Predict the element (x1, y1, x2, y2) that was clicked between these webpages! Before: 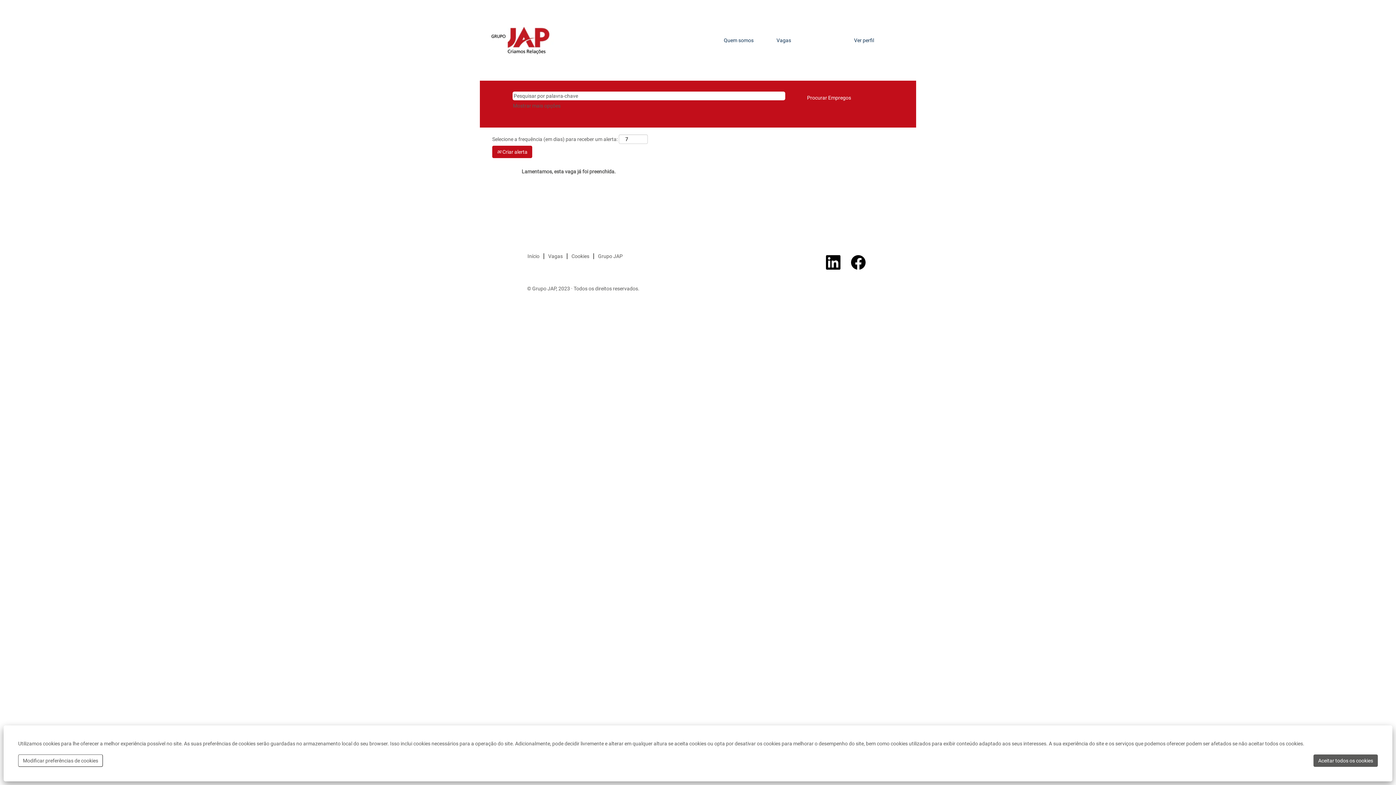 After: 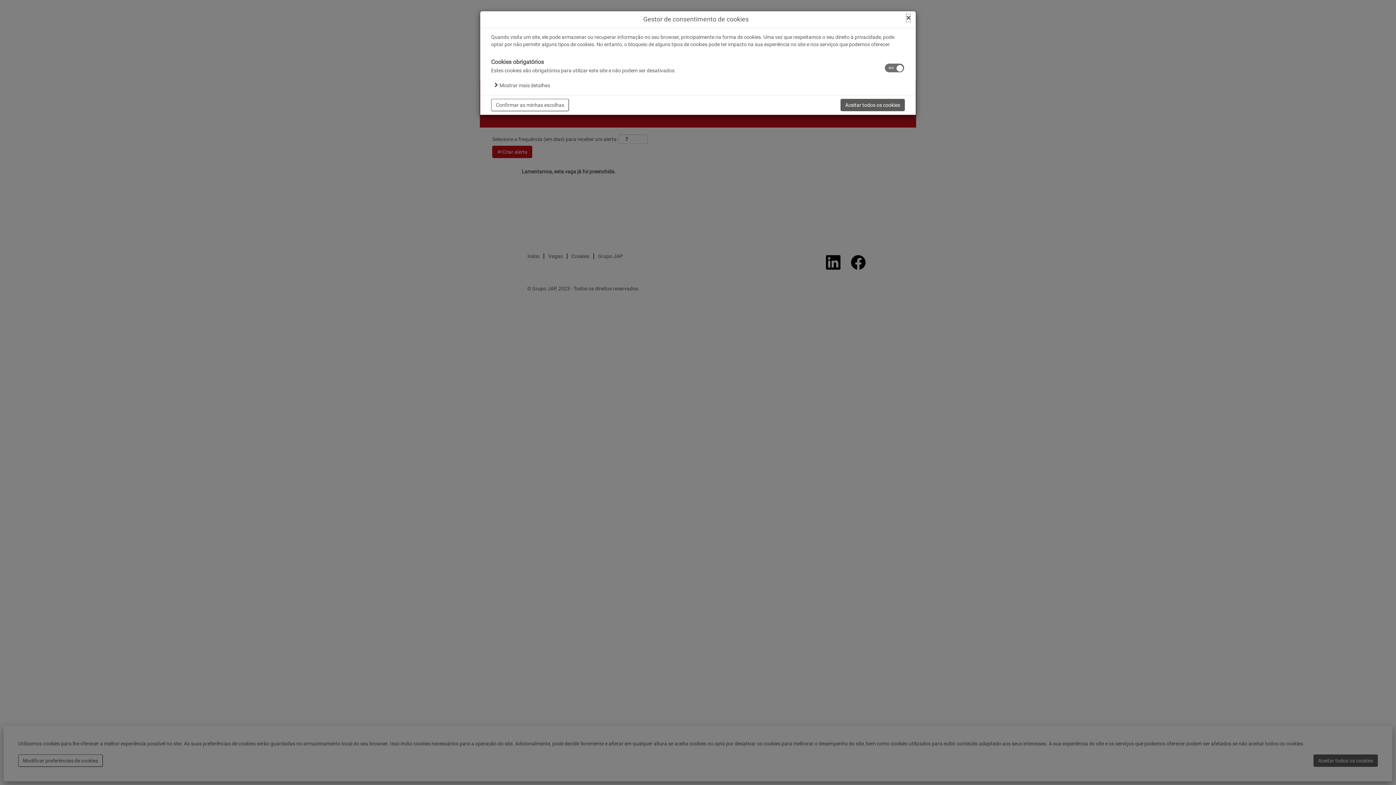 Action: label: Cookies bbox: (571, 253, 589, 259)